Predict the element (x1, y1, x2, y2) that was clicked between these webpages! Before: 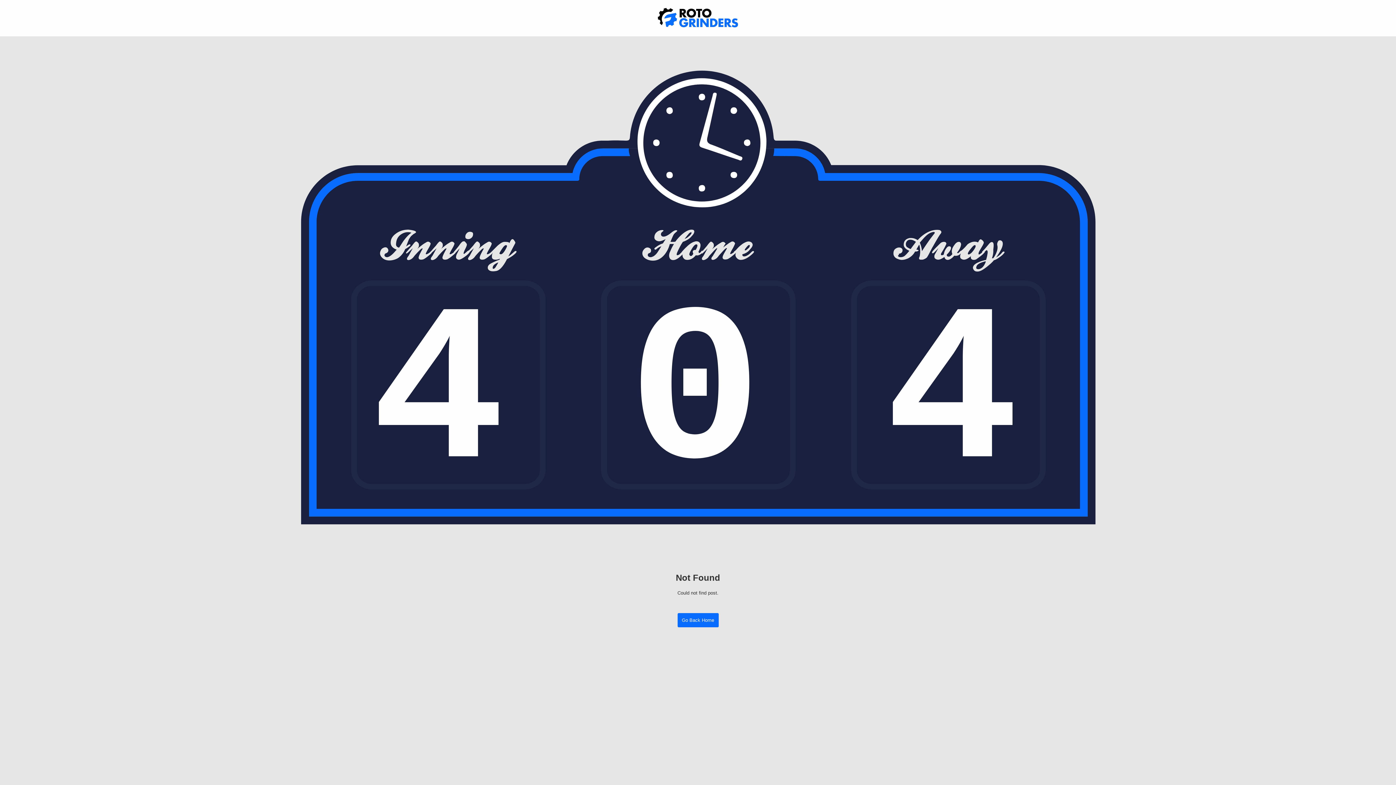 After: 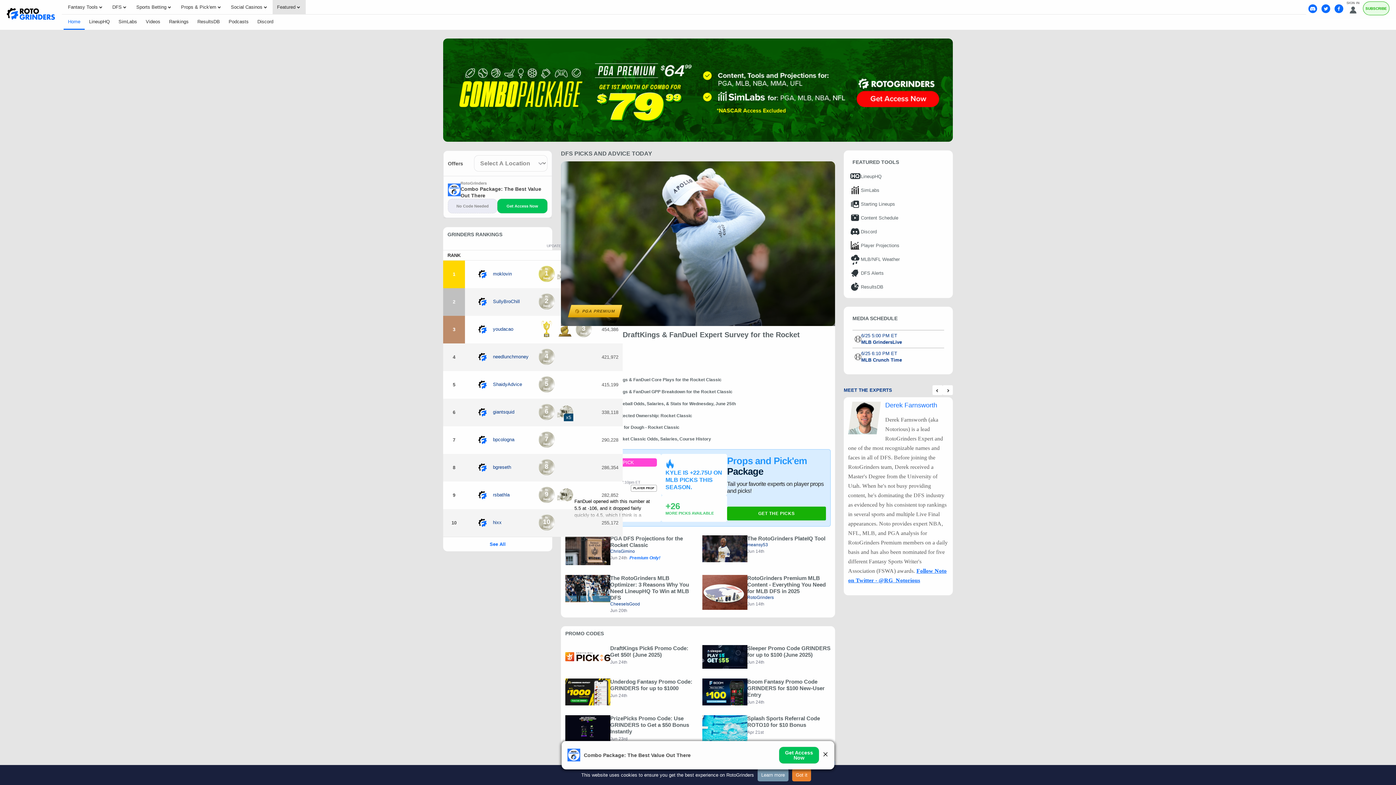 Action: bbox: (652, 4, 743, 32)